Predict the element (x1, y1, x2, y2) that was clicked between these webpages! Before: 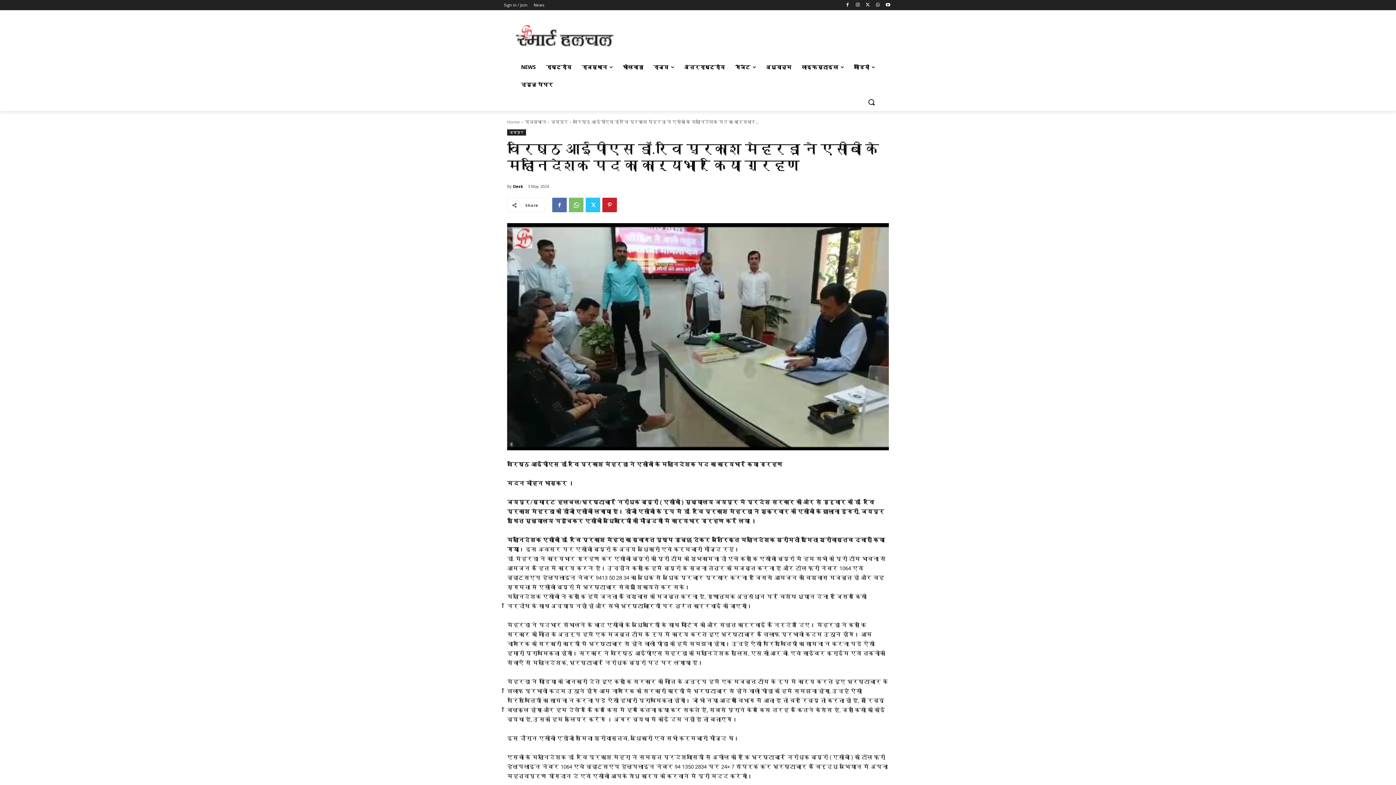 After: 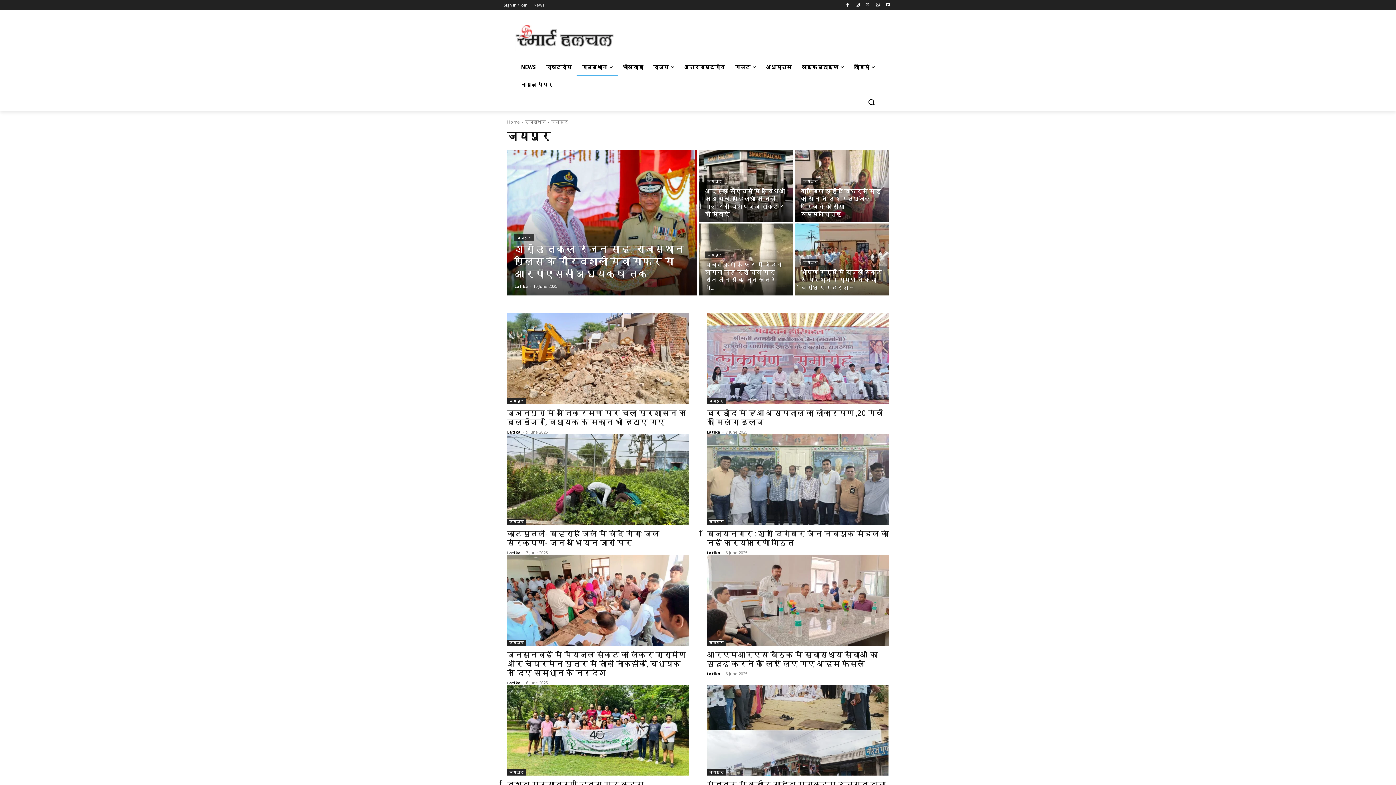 Action: bbox: (507, 129, 526, 135) label: जयपुर